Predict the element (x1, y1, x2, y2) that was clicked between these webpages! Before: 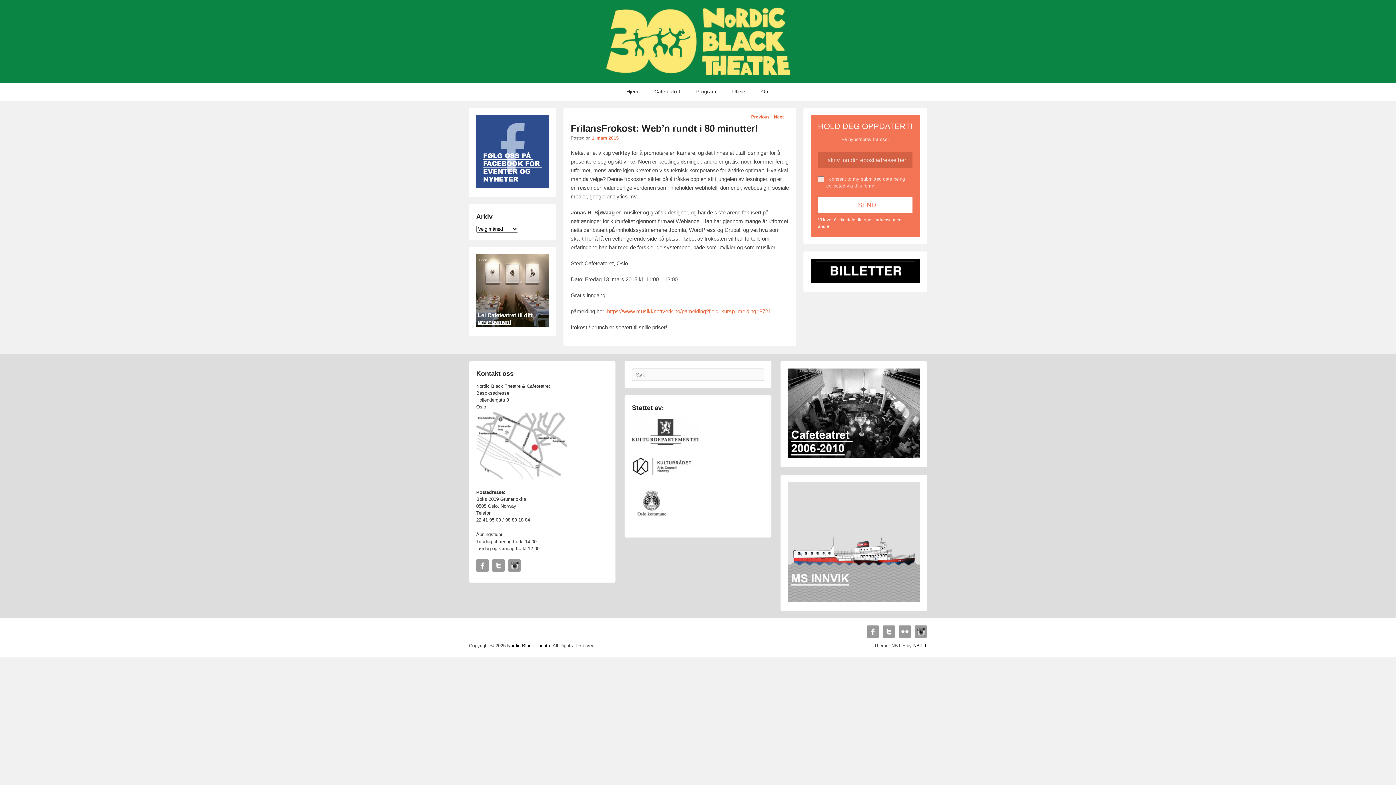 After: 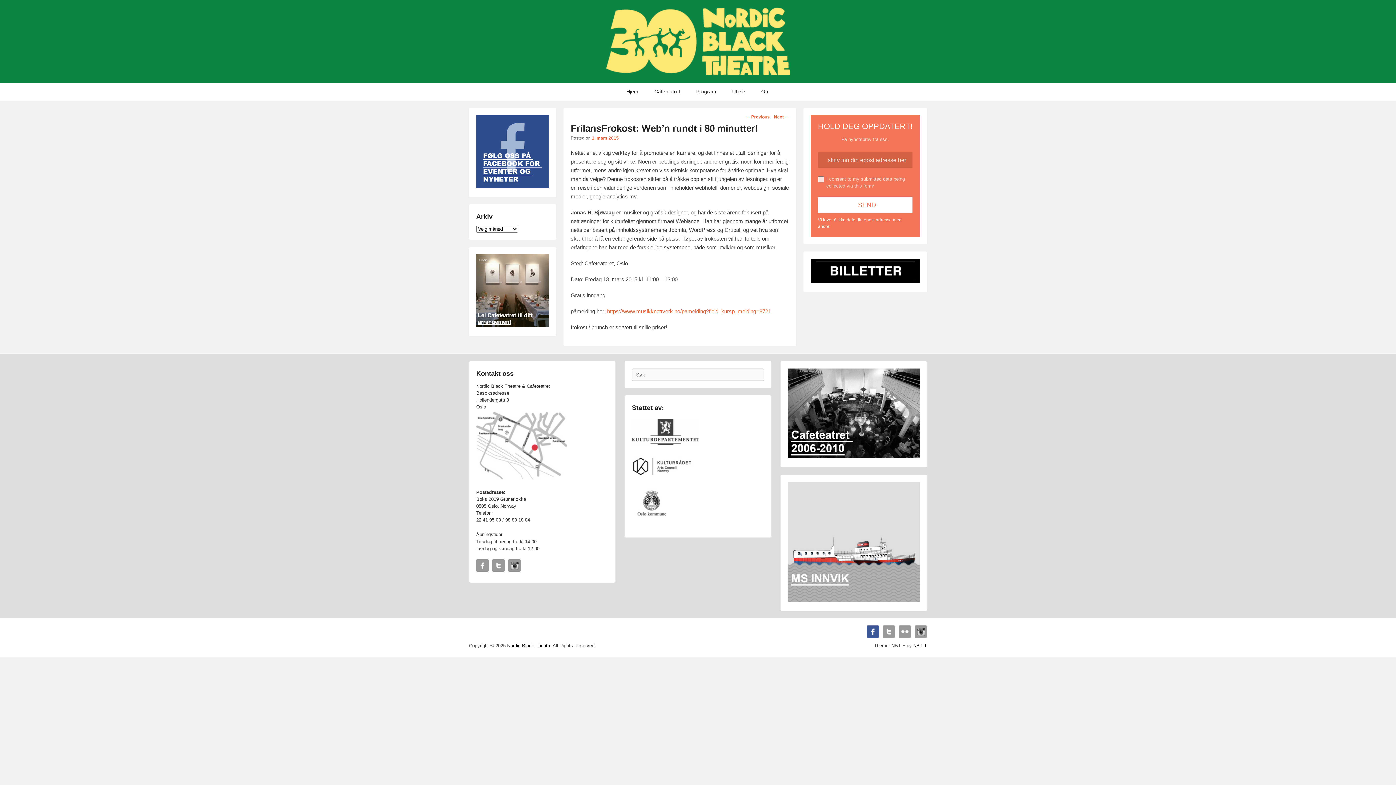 Action: label: Facebook bbox: (866, 625, 879, 638)